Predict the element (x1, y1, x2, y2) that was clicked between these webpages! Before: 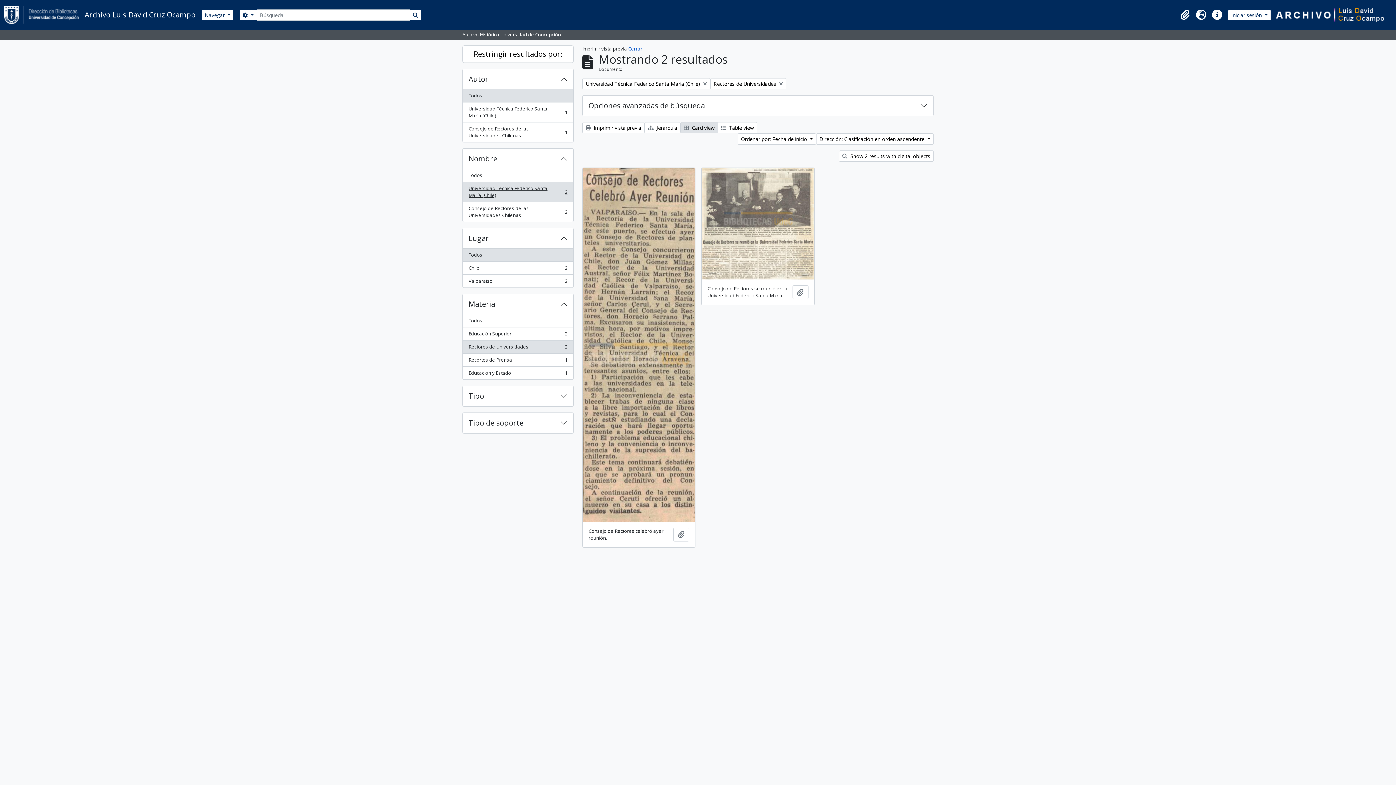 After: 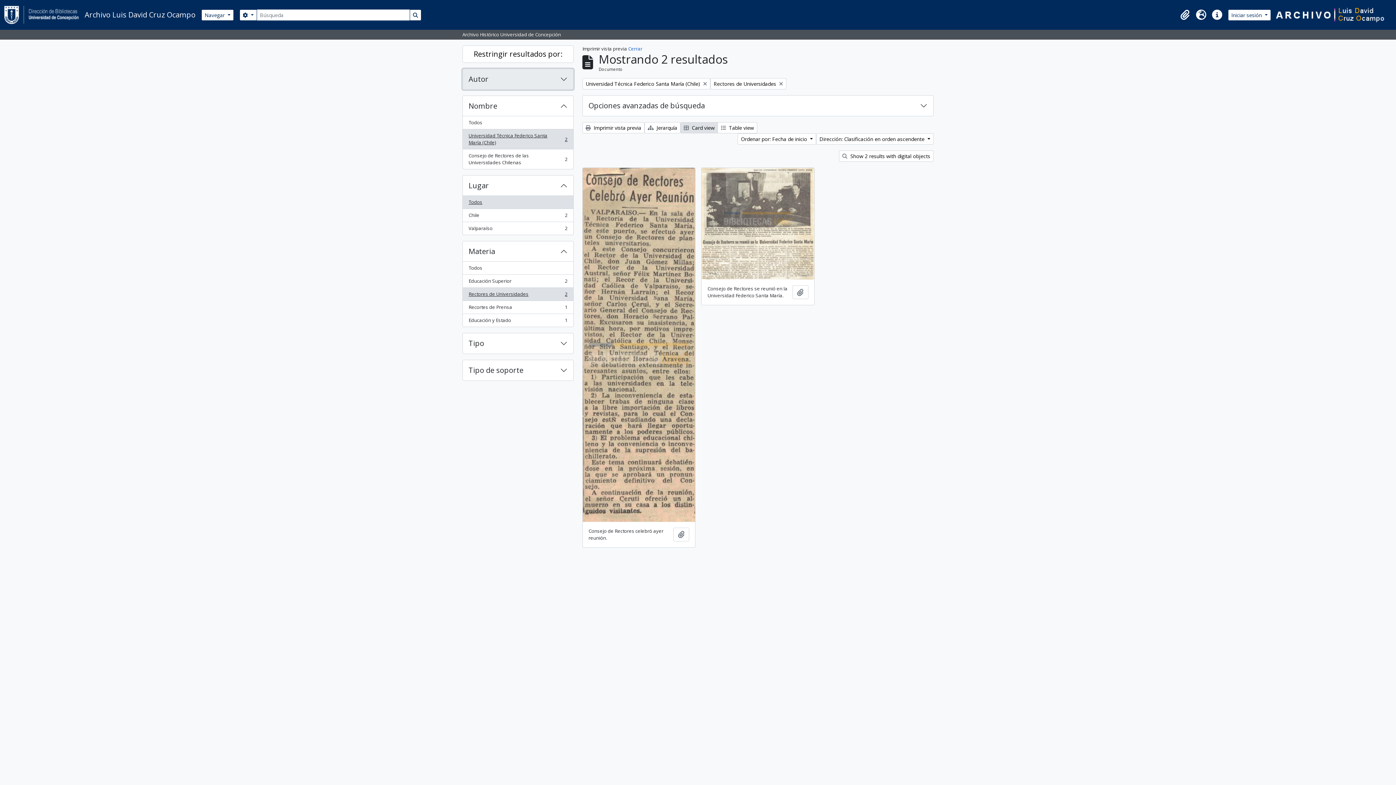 Action: bbox: (462, 69, 573, 89) label: Autor